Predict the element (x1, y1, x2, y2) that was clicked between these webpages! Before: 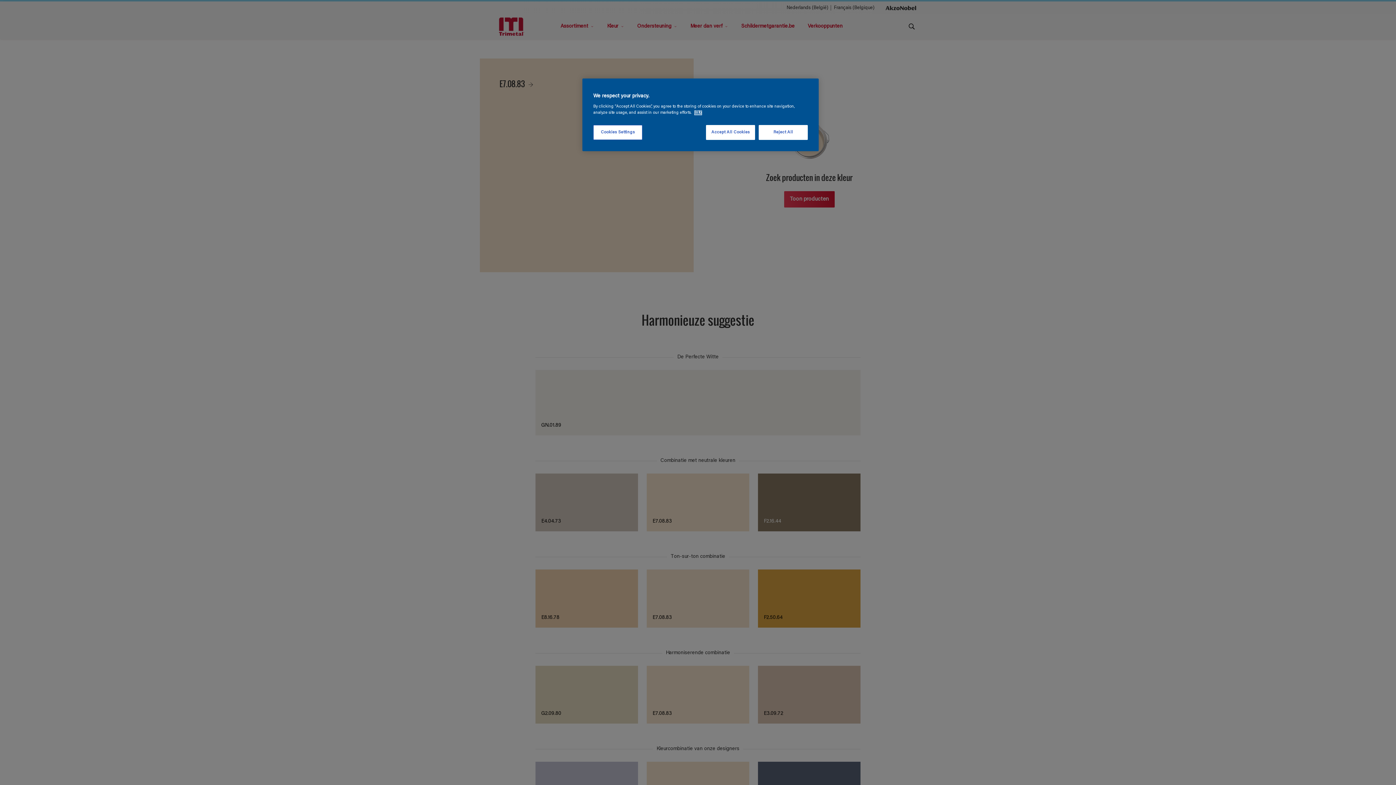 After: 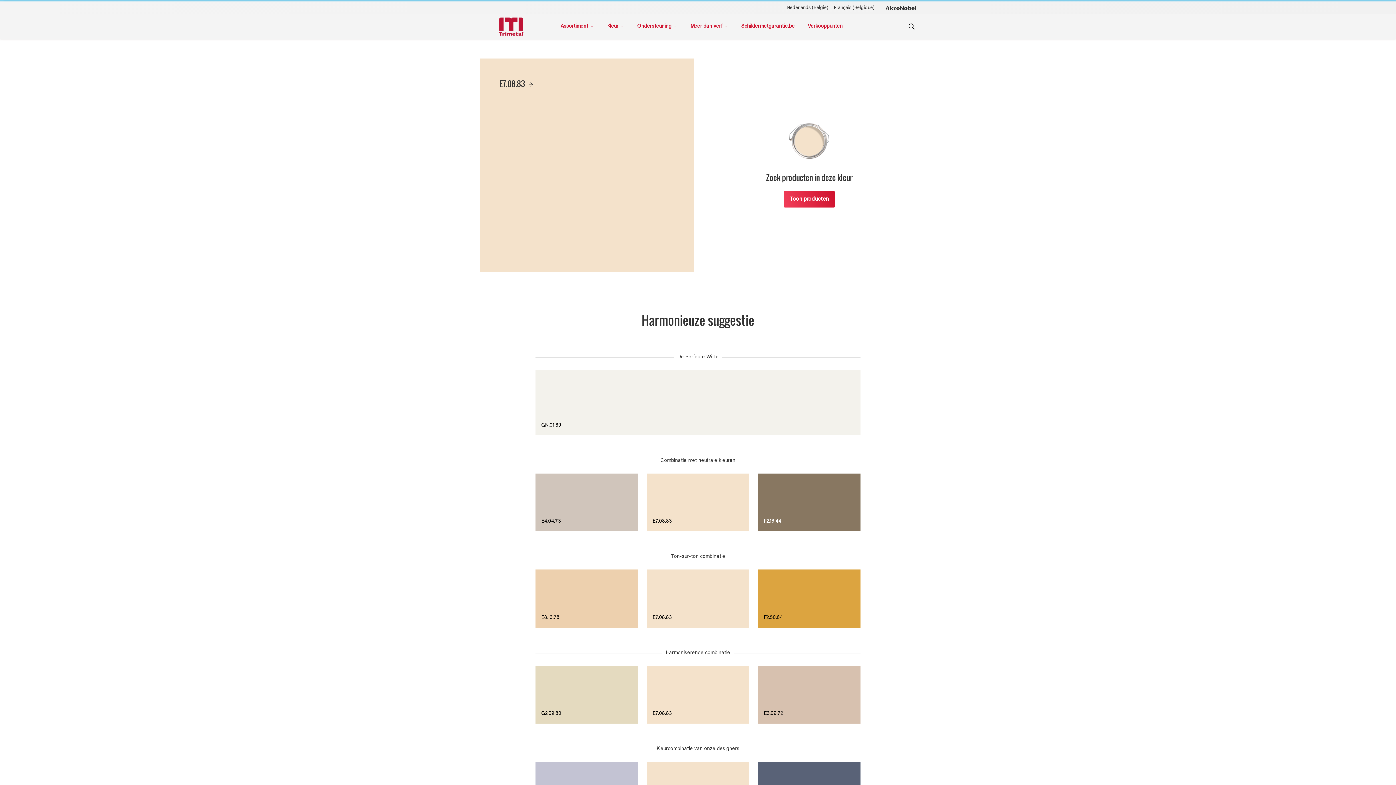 Action: label: Reject All bbox: (758, 125, 808, 140)